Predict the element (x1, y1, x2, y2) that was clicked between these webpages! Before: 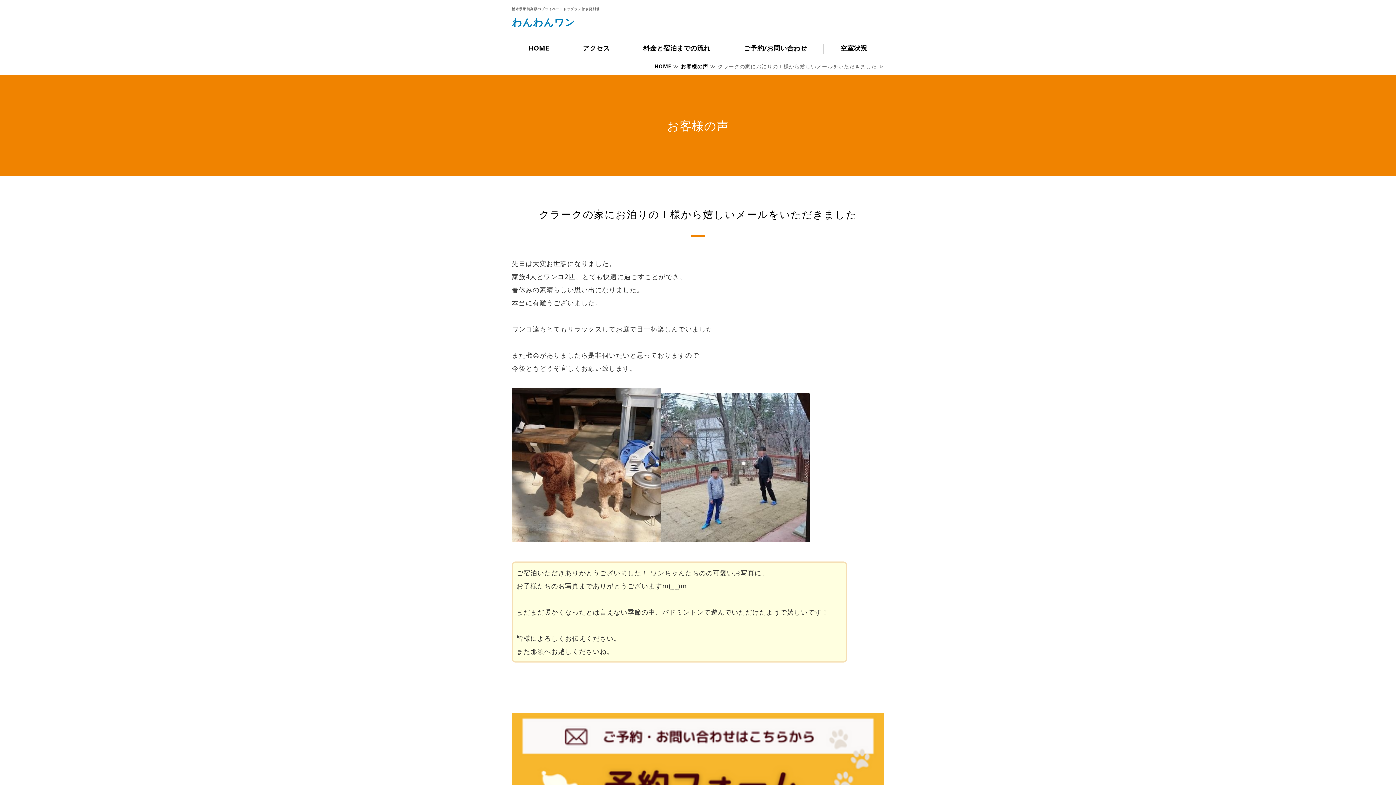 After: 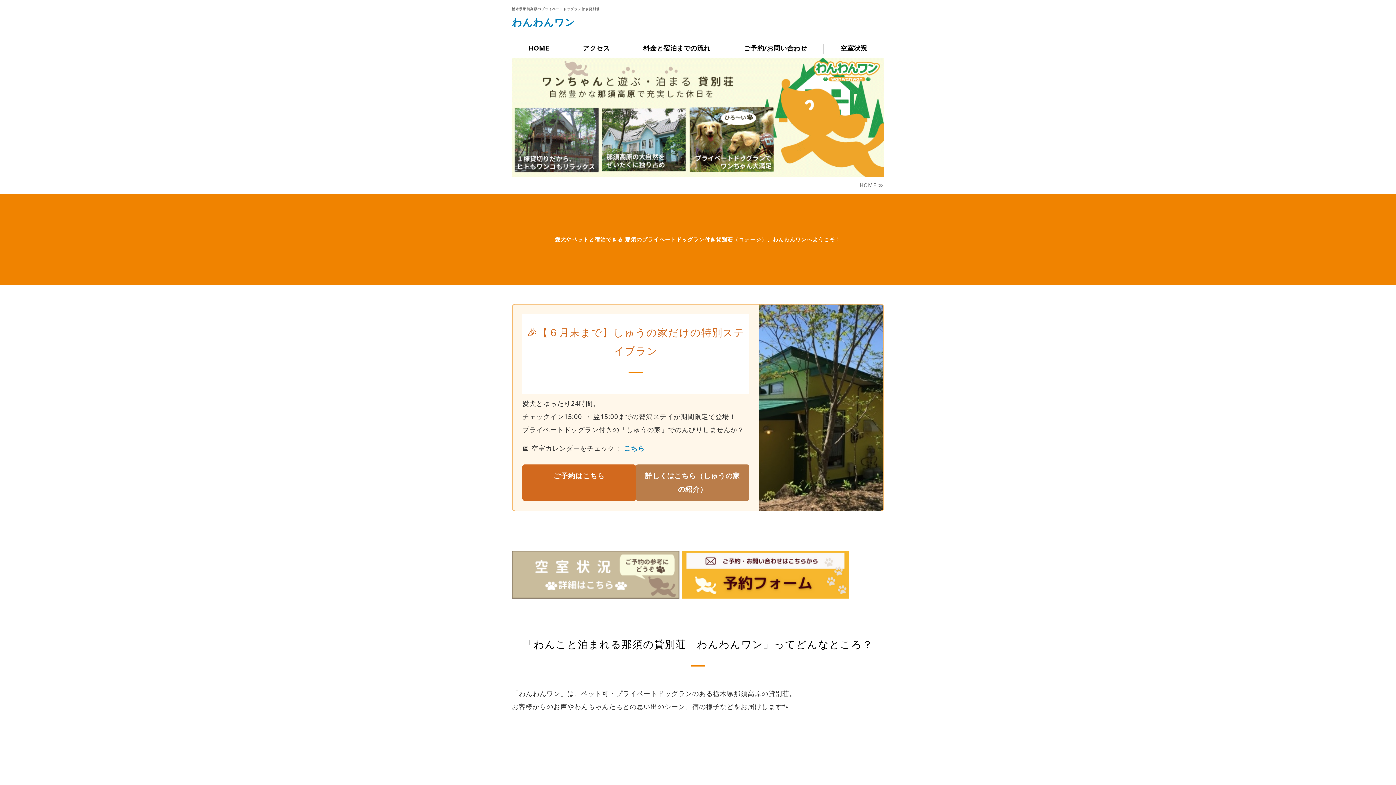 Action: label: HOME bbox: (654, 62, 671, 69)